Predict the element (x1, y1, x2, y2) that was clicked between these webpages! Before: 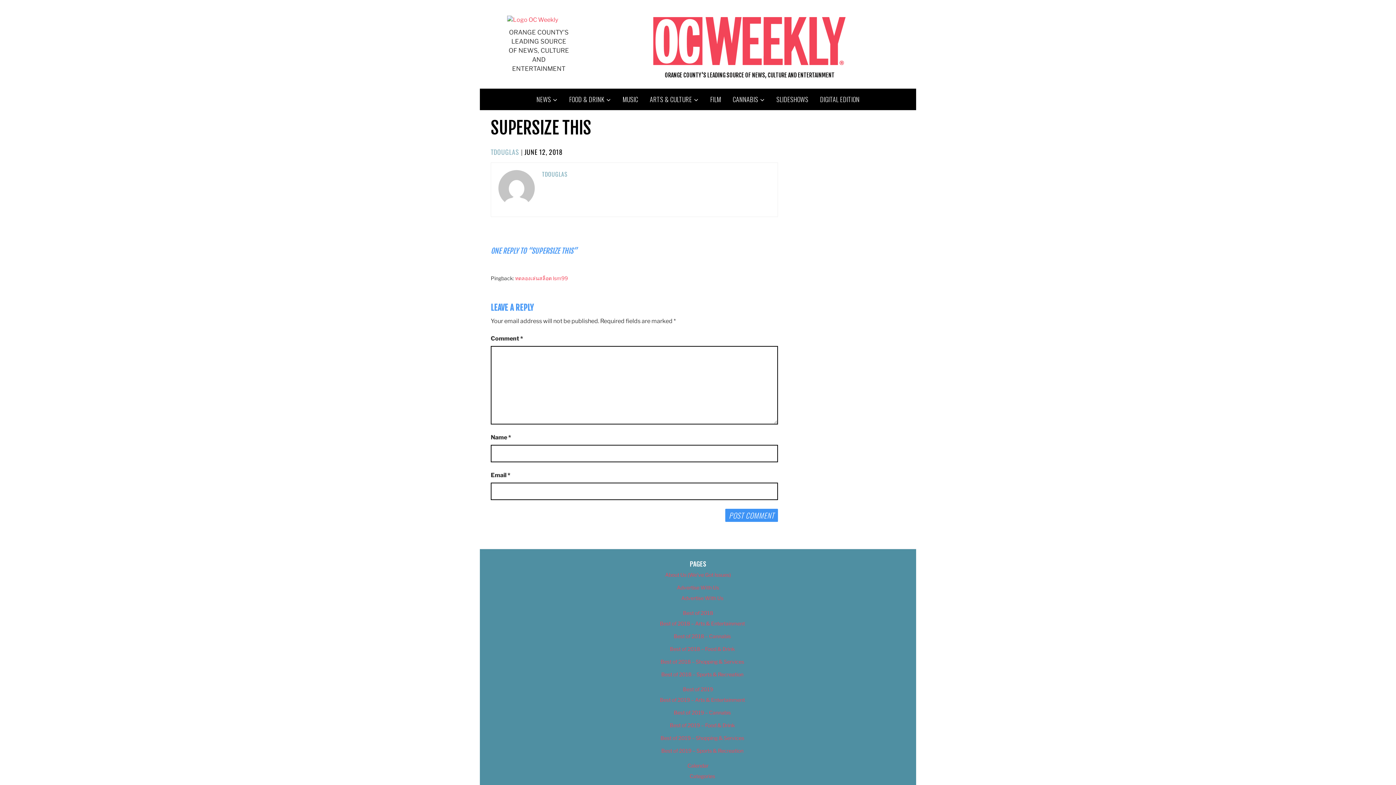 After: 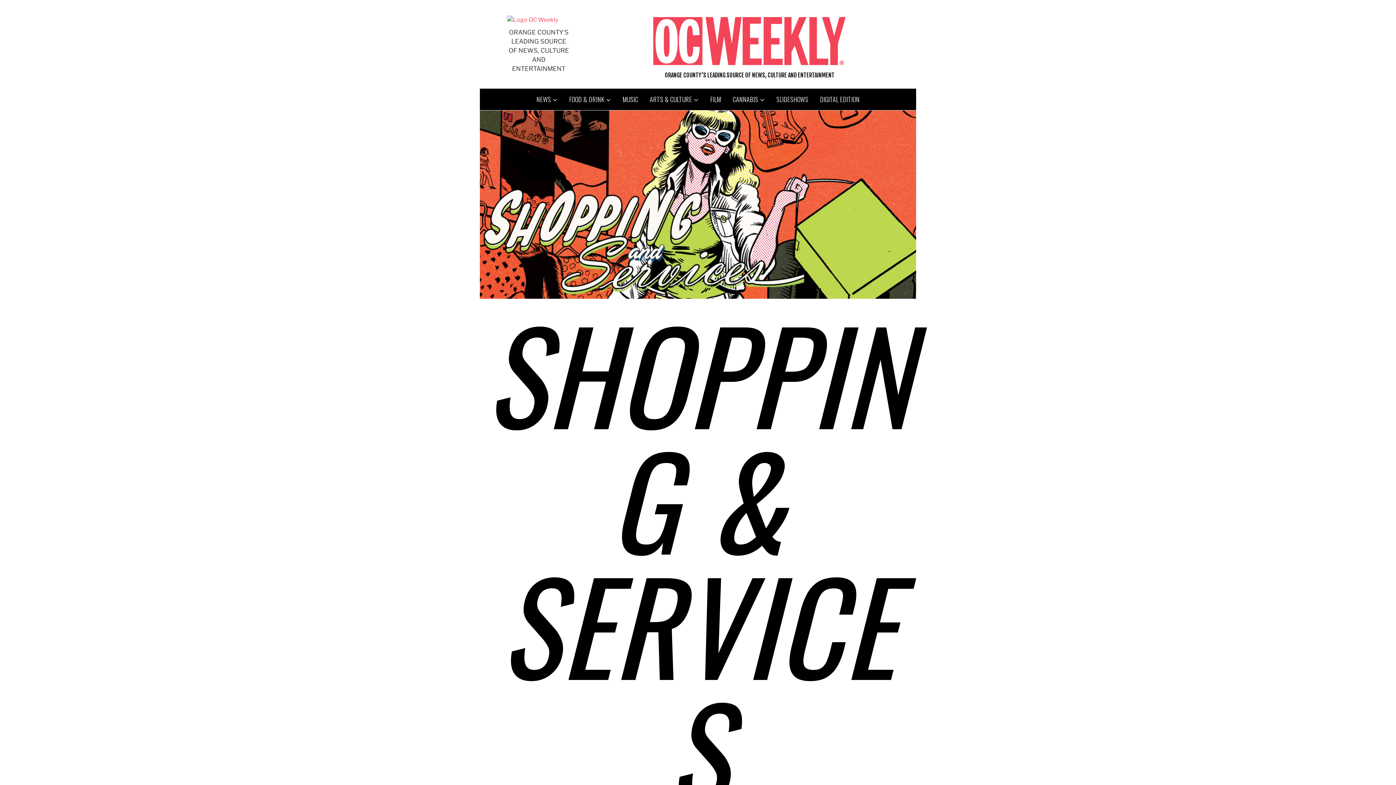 Action: label: Best of 2019 – Shopping & Services bbox: (660, 735, 744, 741)